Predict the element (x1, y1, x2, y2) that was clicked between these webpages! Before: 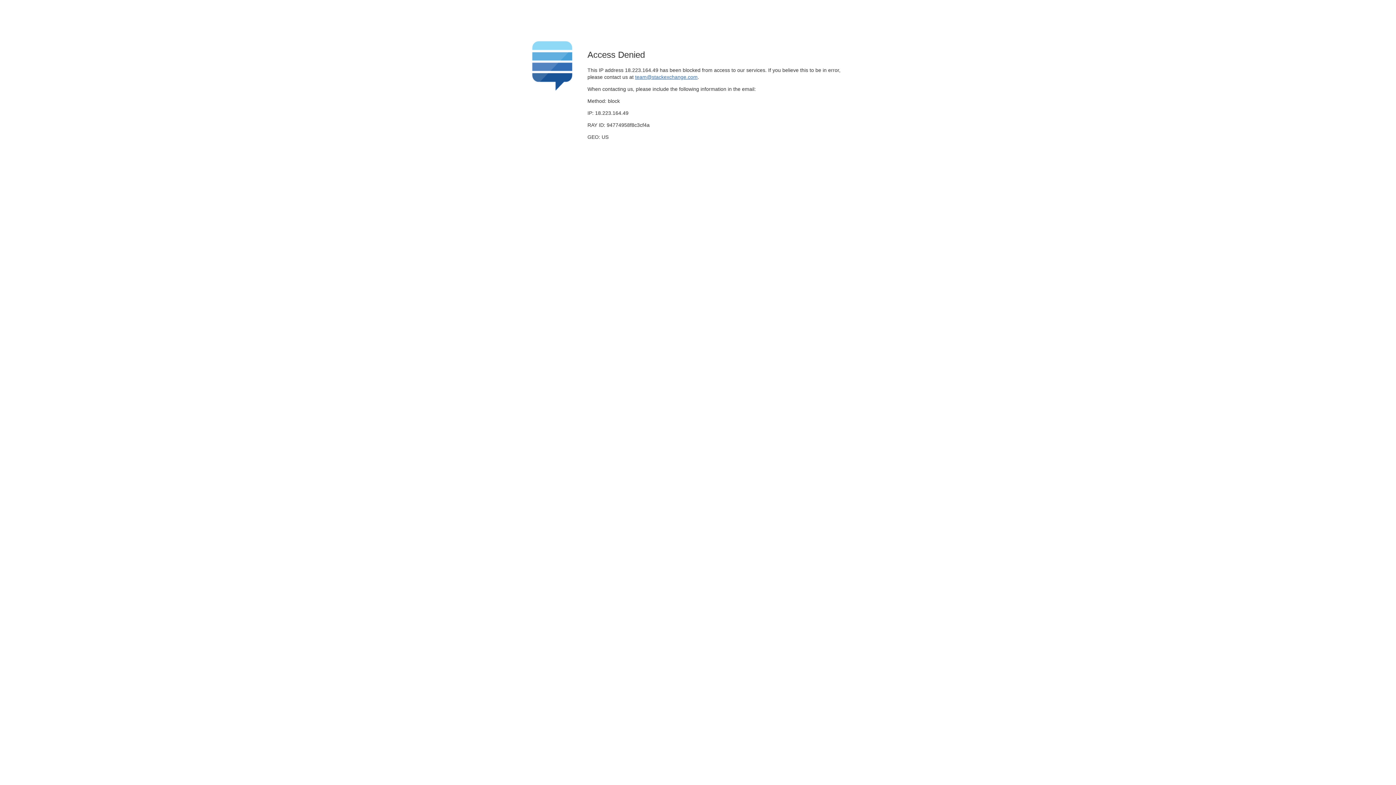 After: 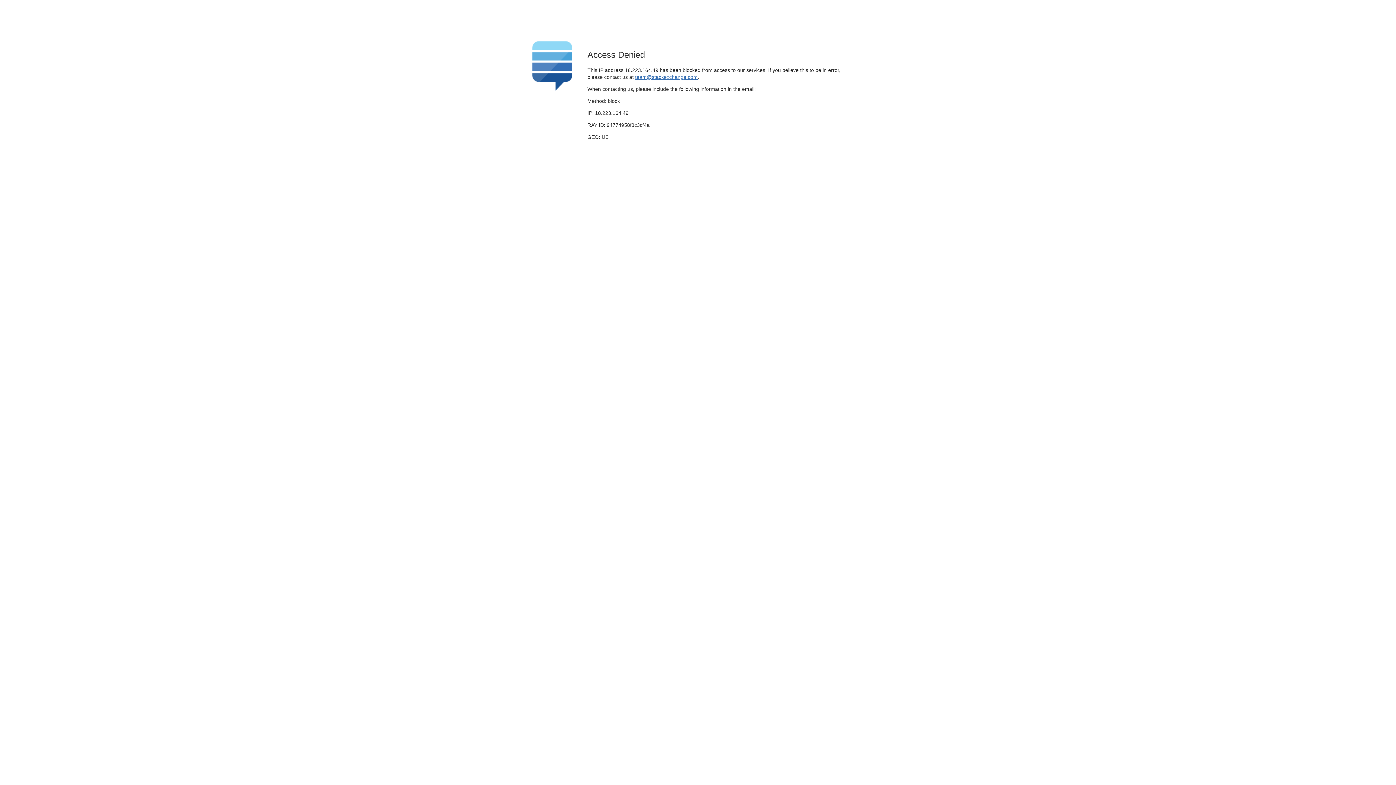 Action: label: team@stackexchange.com bbox: (635, 74, 697, 79)